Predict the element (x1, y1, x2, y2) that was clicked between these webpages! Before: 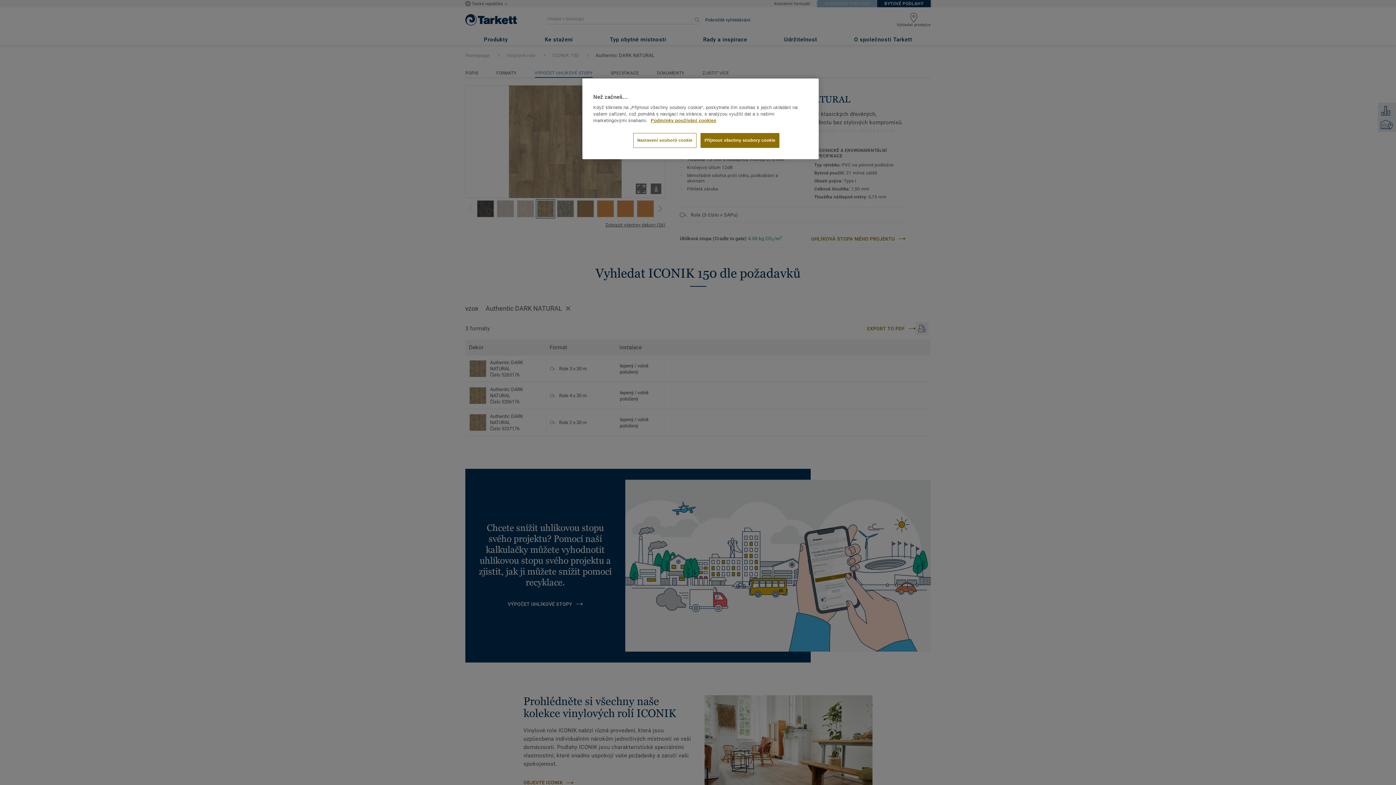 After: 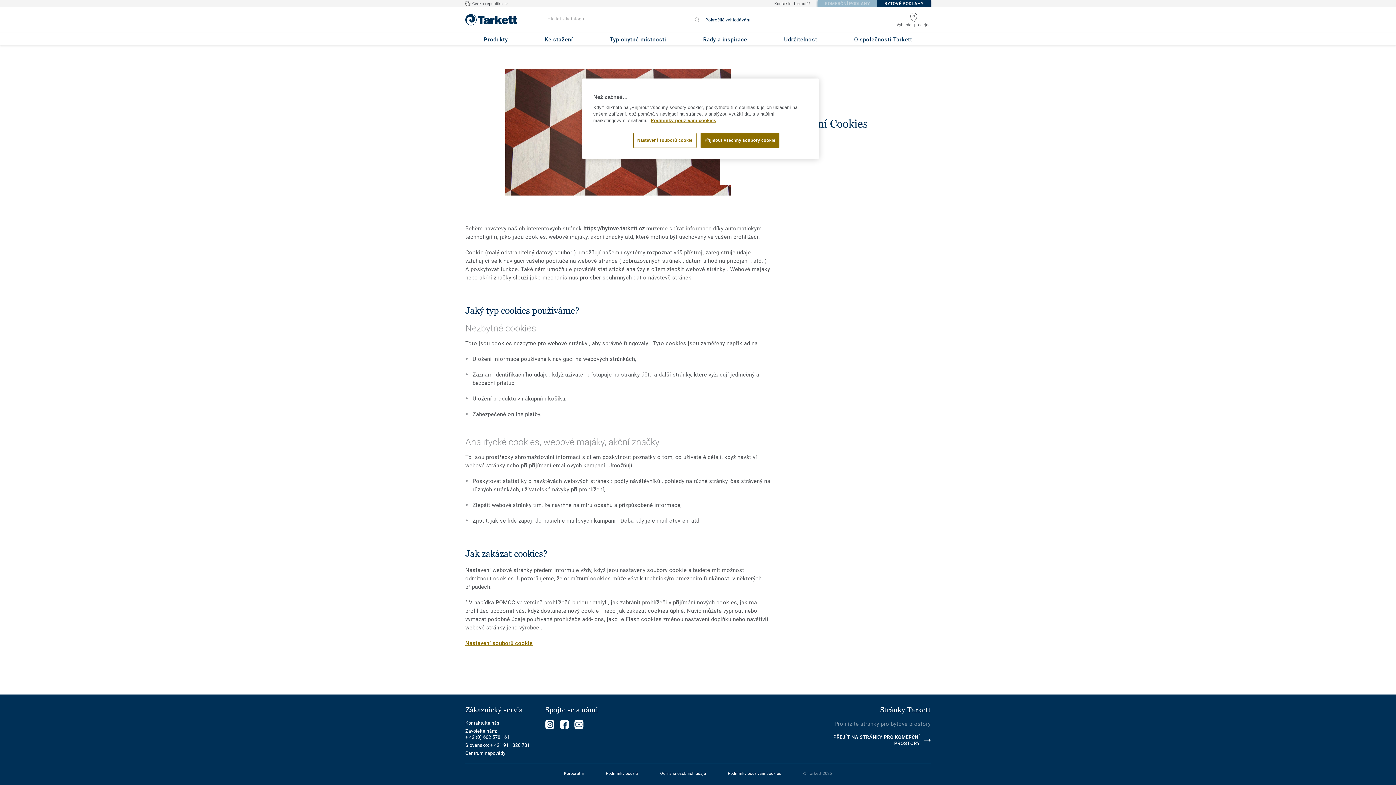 Action: label: Další informace o ochraně vašich údajů bbox: (650, 118, 716, 123)